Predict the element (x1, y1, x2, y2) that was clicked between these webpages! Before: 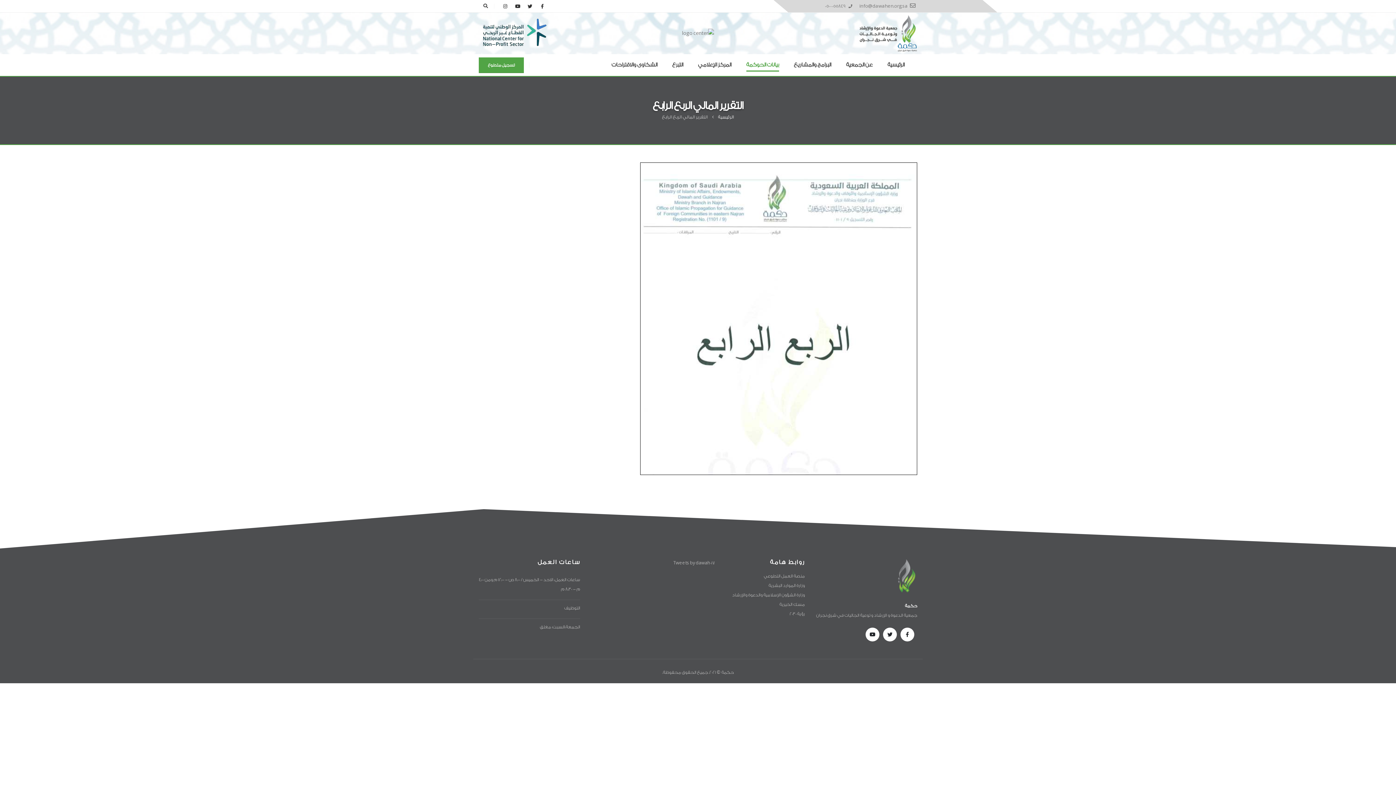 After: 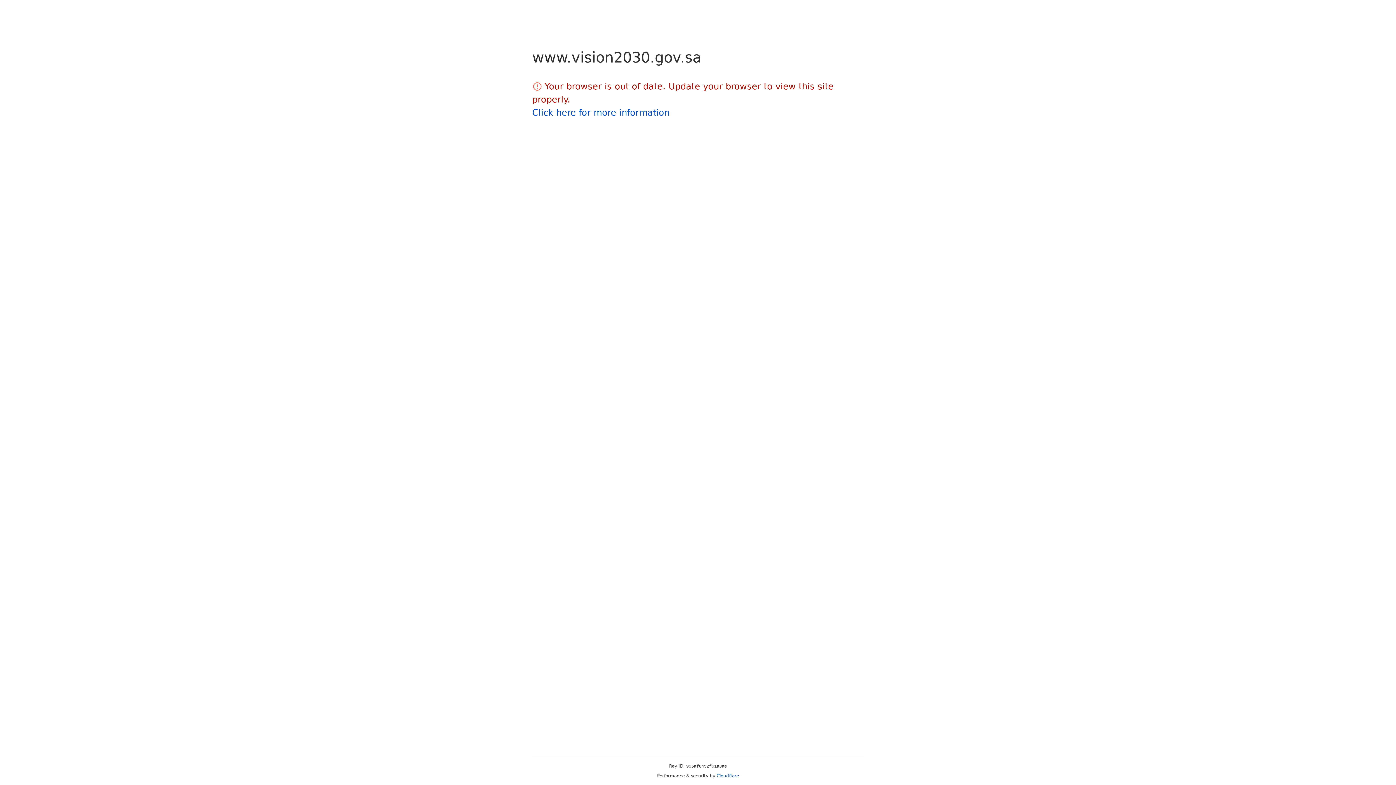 Action: label: رؤية 2030 bbox: (789, 612, 805, 616)